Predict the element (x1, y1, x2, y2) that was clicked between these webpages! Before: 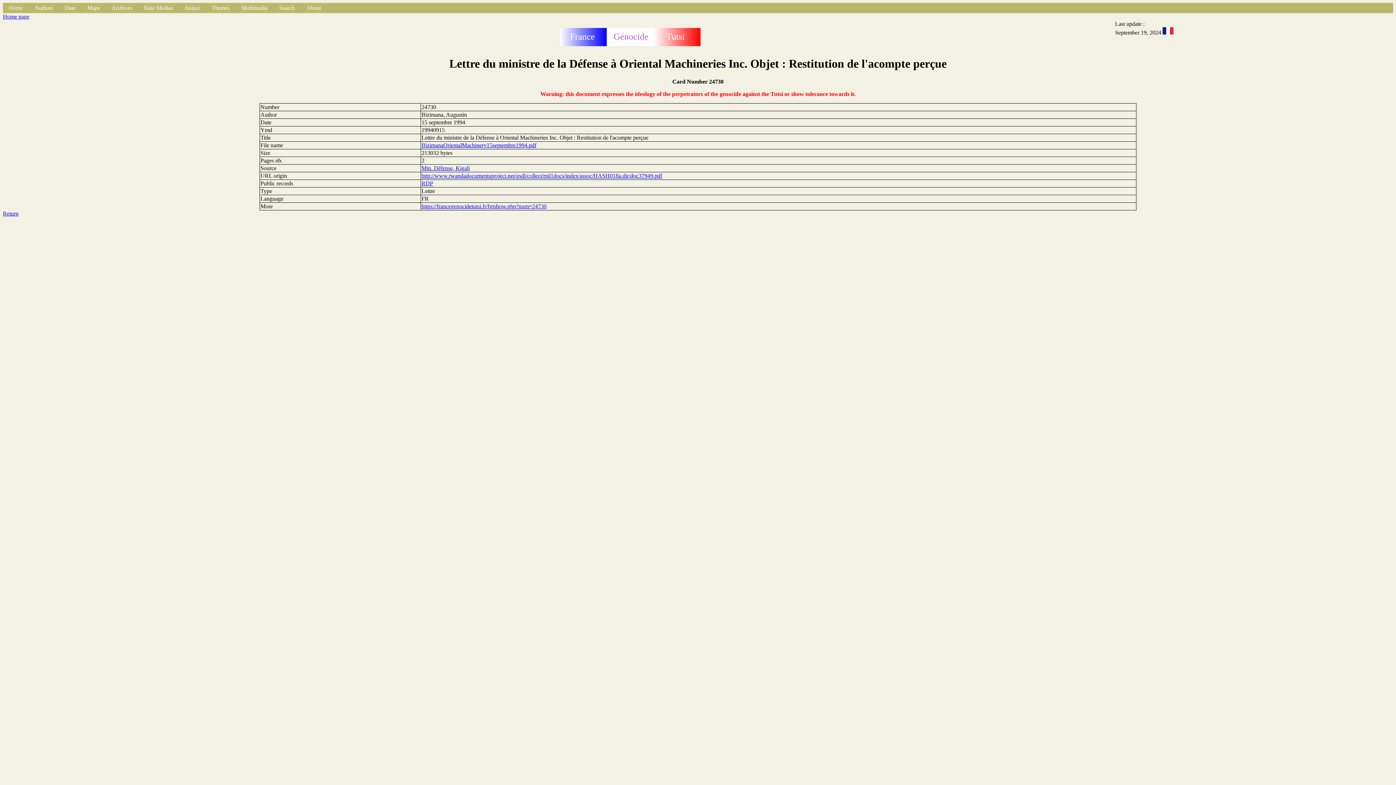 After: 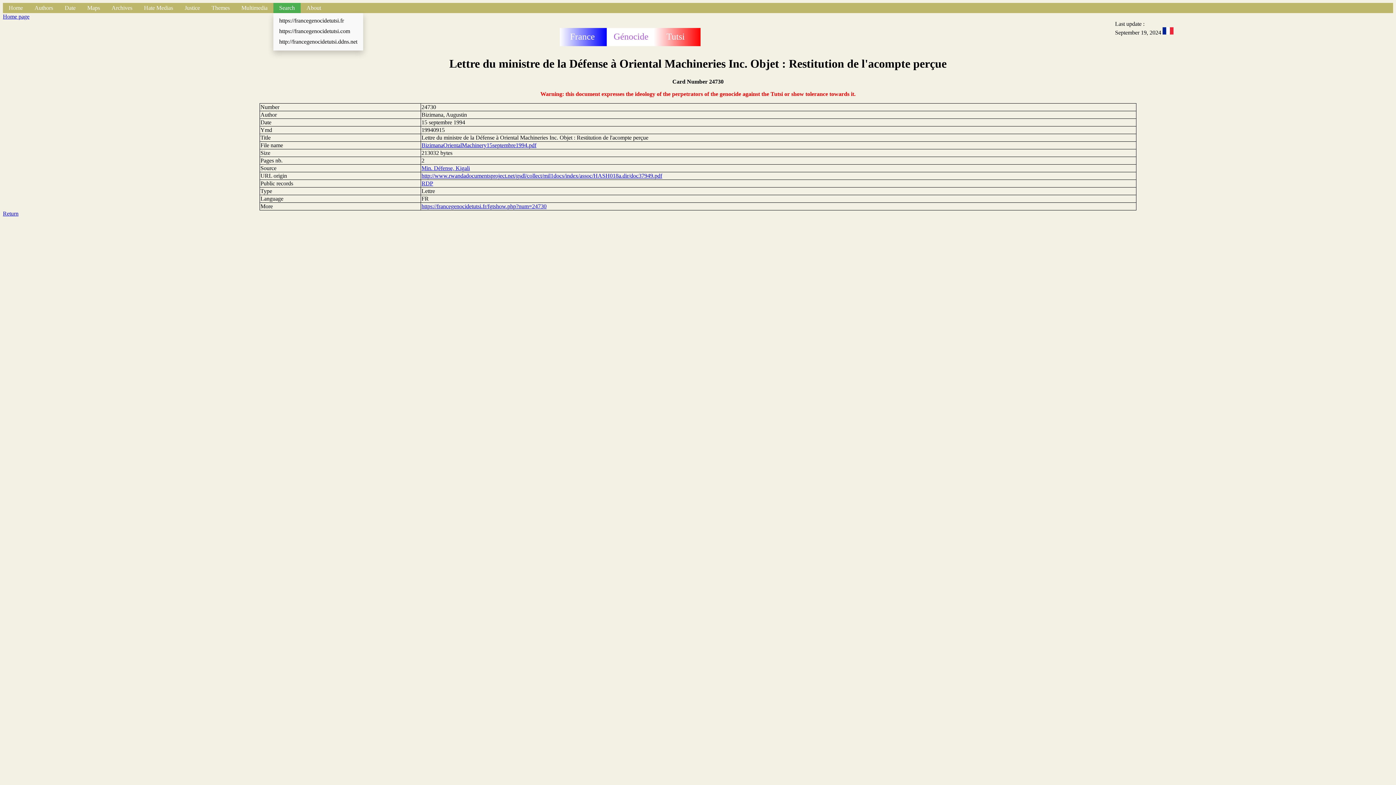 Action: label: Search bbox: (273, 2, 300, 13)